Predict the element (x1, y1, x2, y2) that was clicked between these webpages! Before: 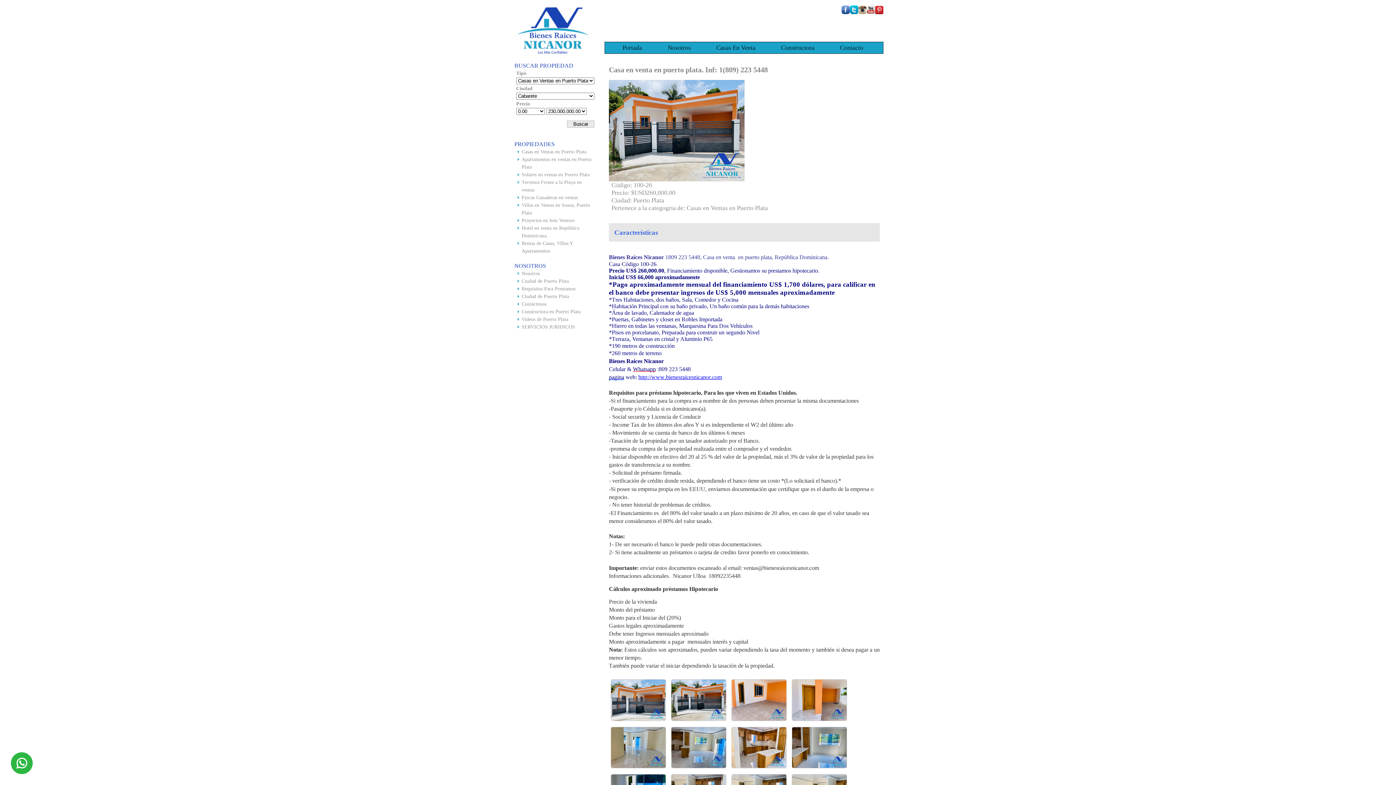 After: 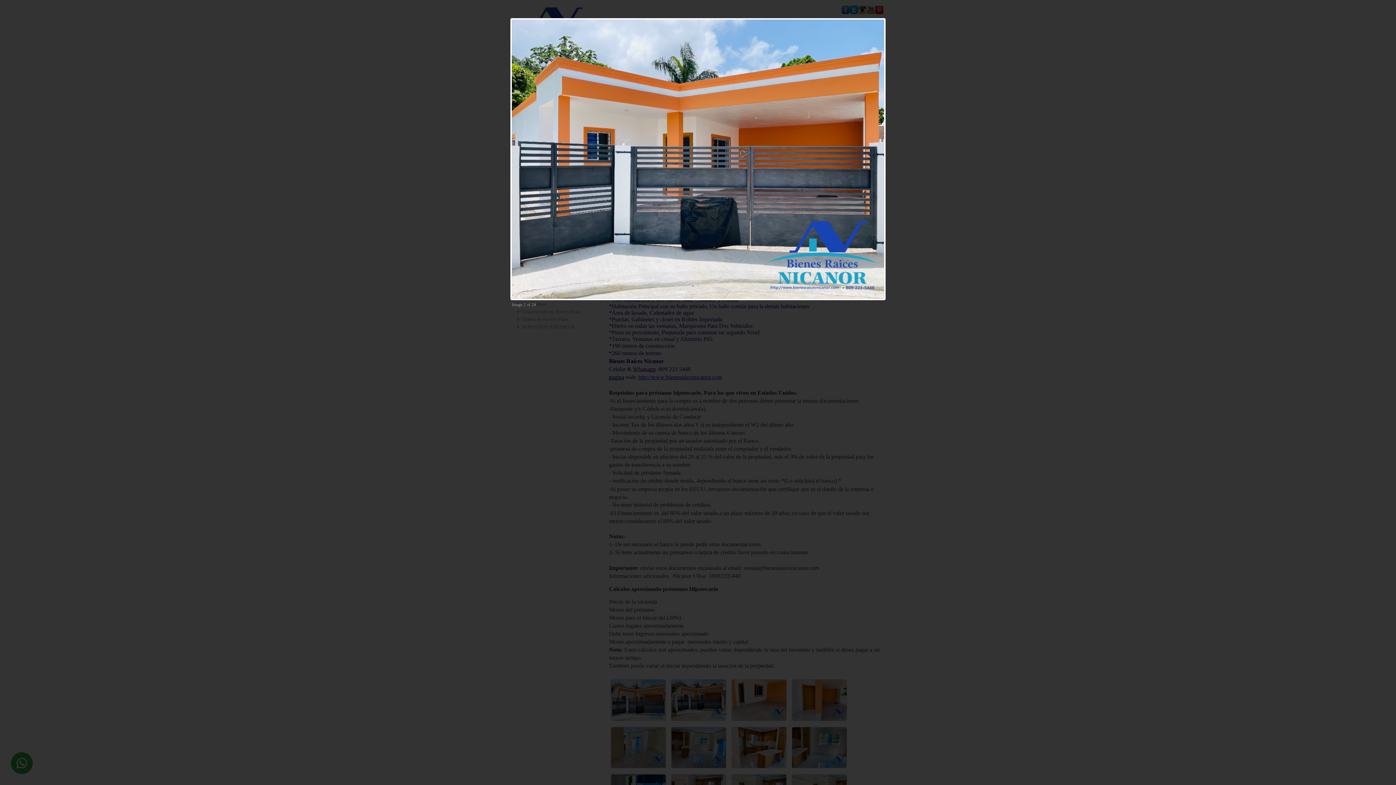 Action: bbox: (609, 677, 668, 725)